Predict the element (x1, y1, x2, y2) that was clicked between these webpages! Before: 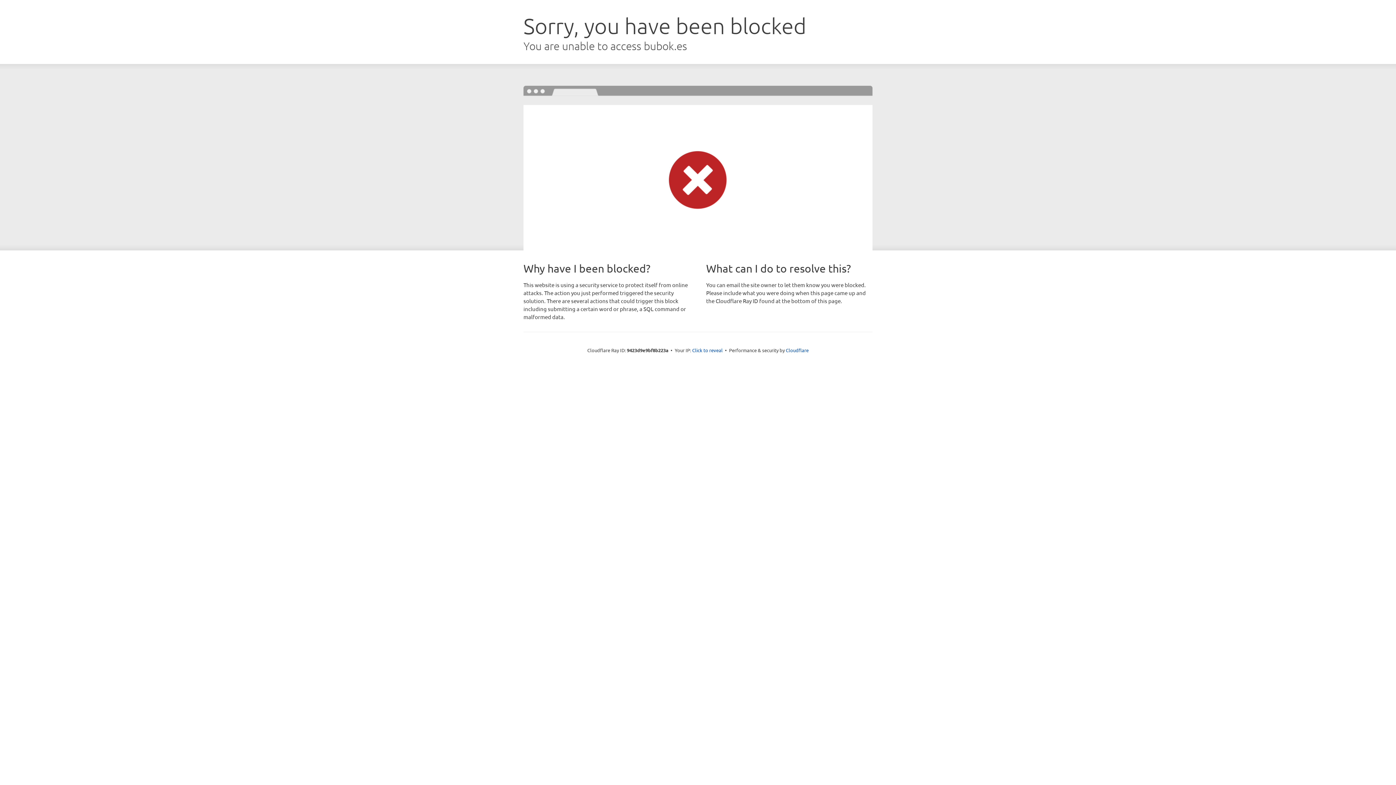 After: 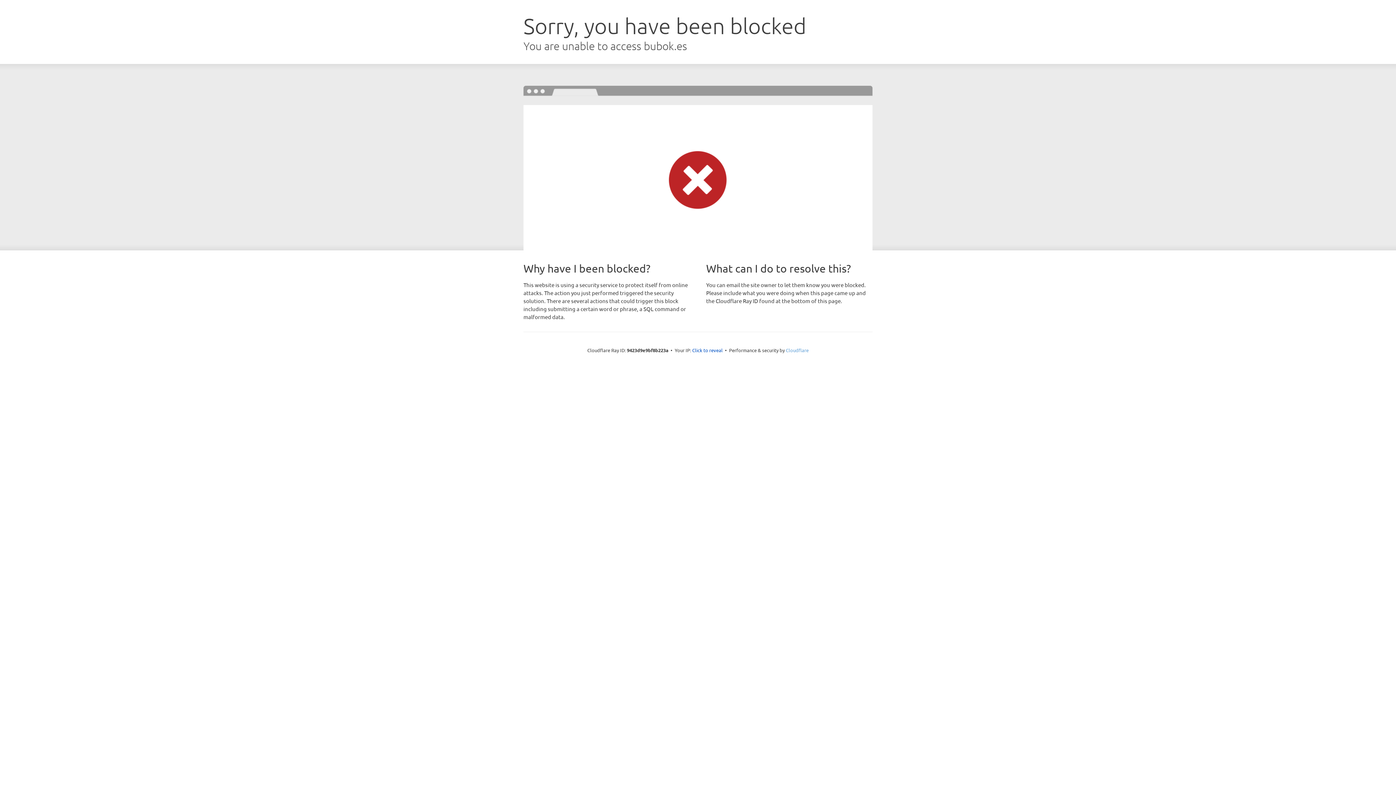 Action: bbox: (786, 347, 808, 353) label: Cloudflare